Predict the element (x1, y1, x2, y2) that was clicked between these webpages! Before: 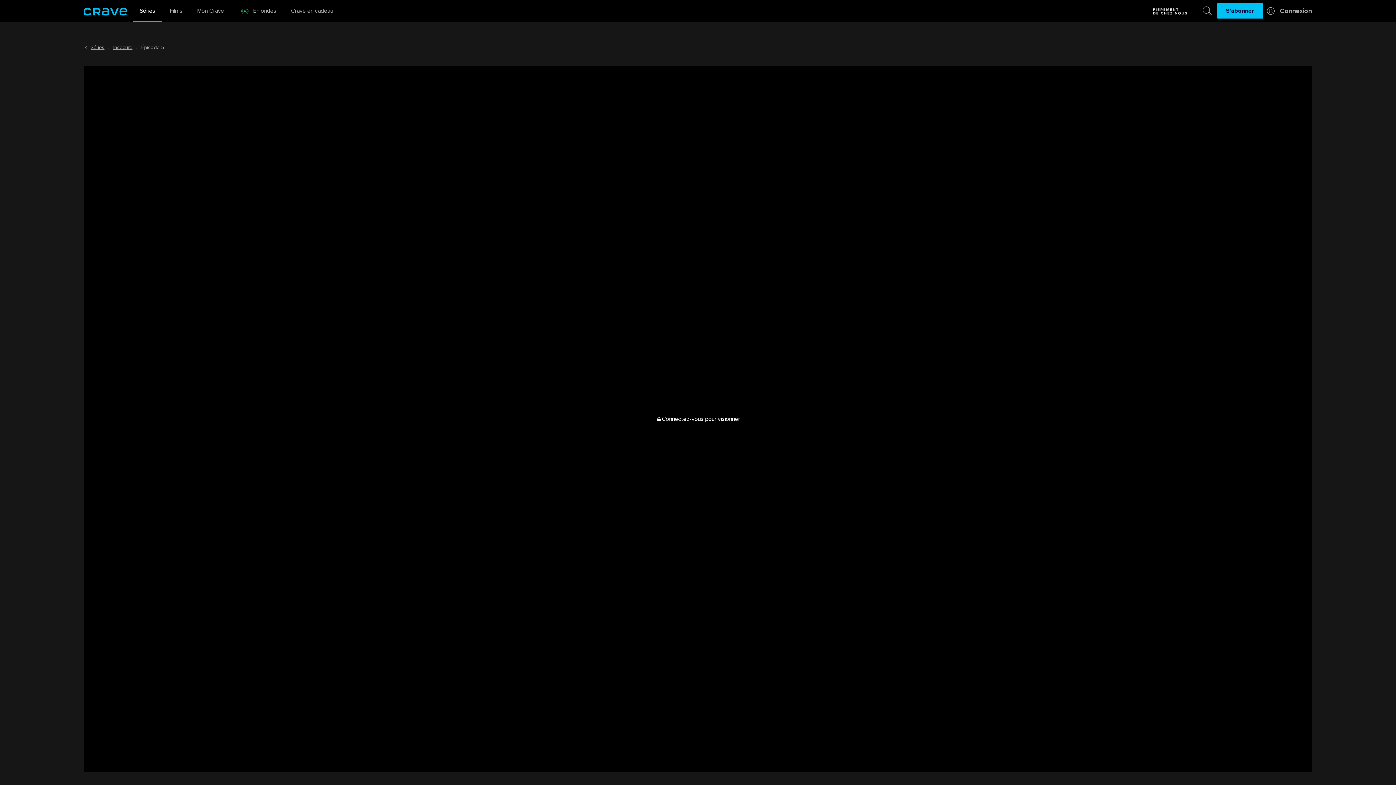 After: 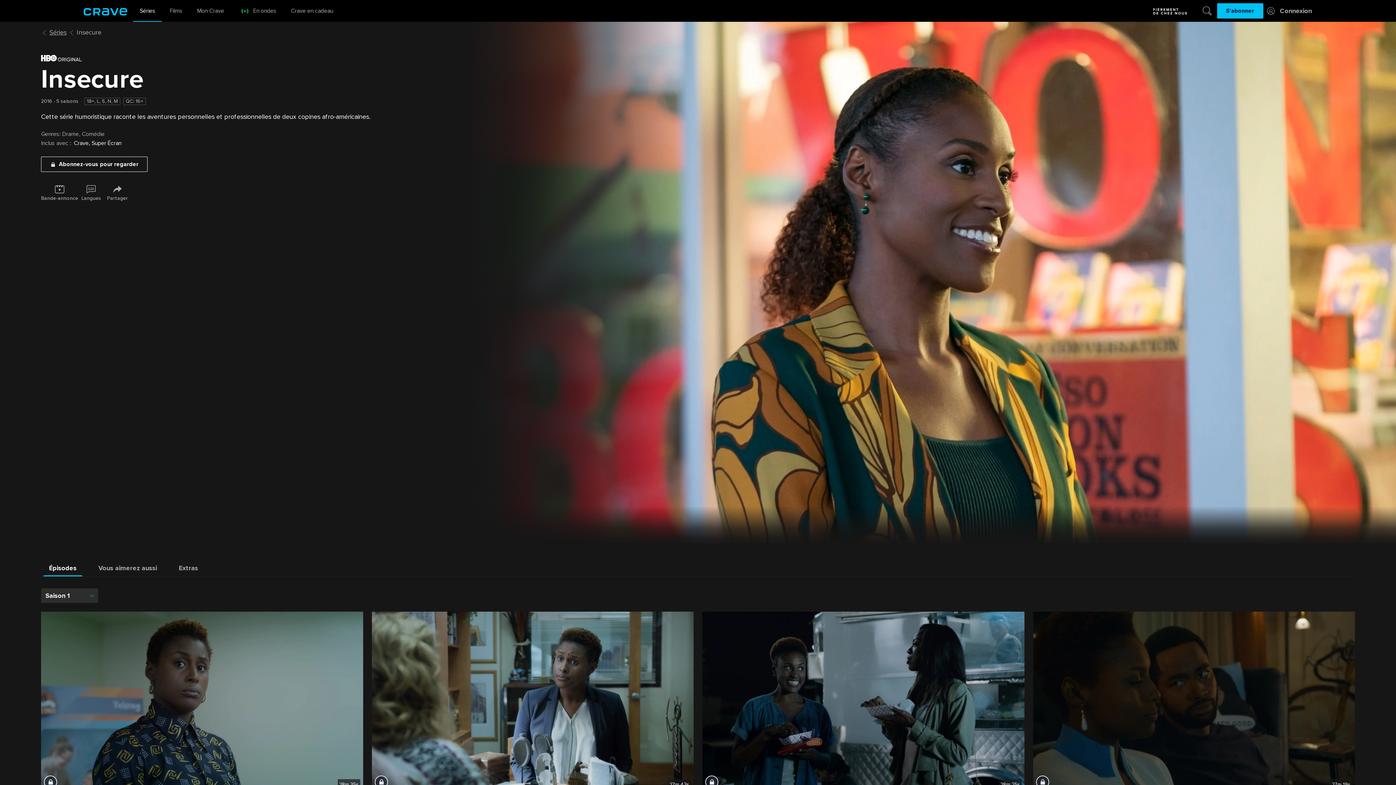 Action: label: Insecure bbox: (113, 43, 132, 51)